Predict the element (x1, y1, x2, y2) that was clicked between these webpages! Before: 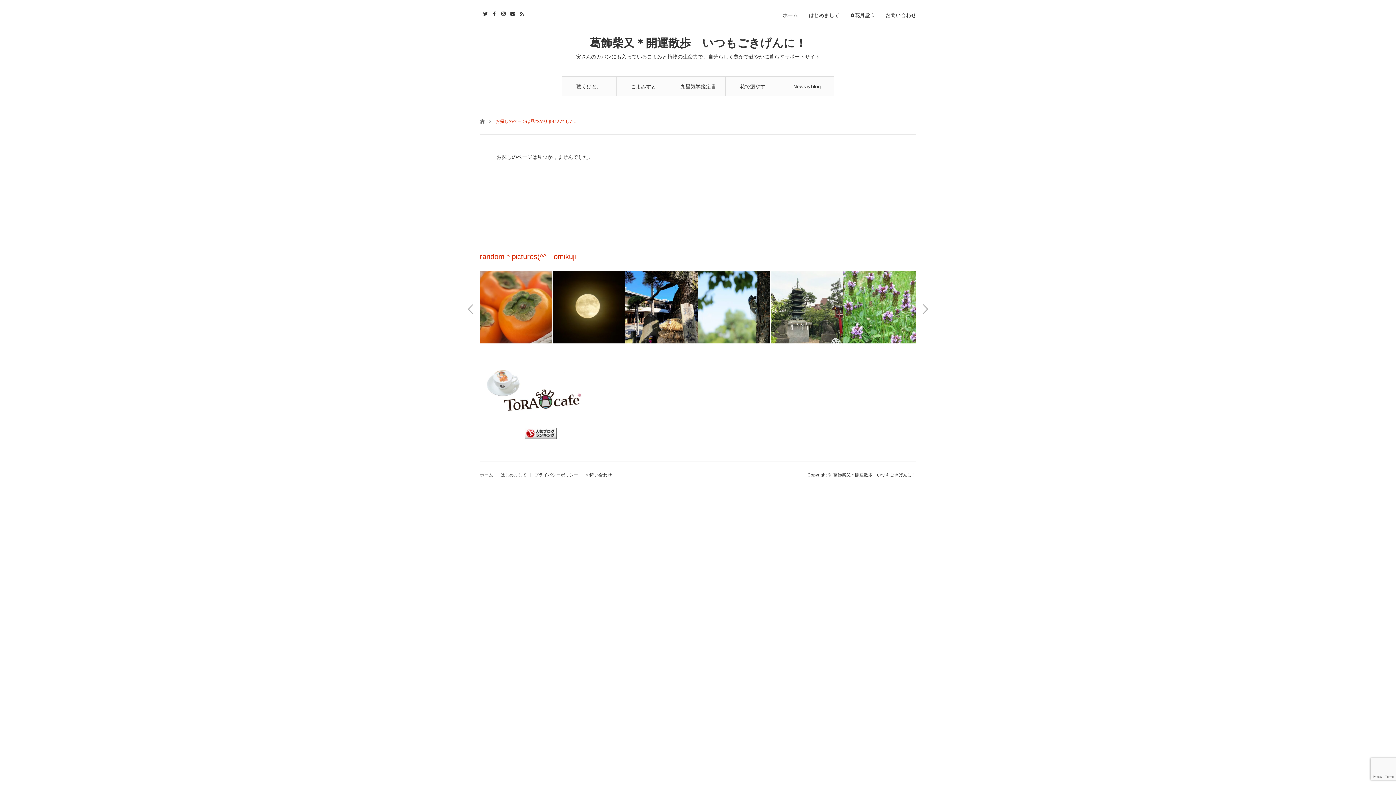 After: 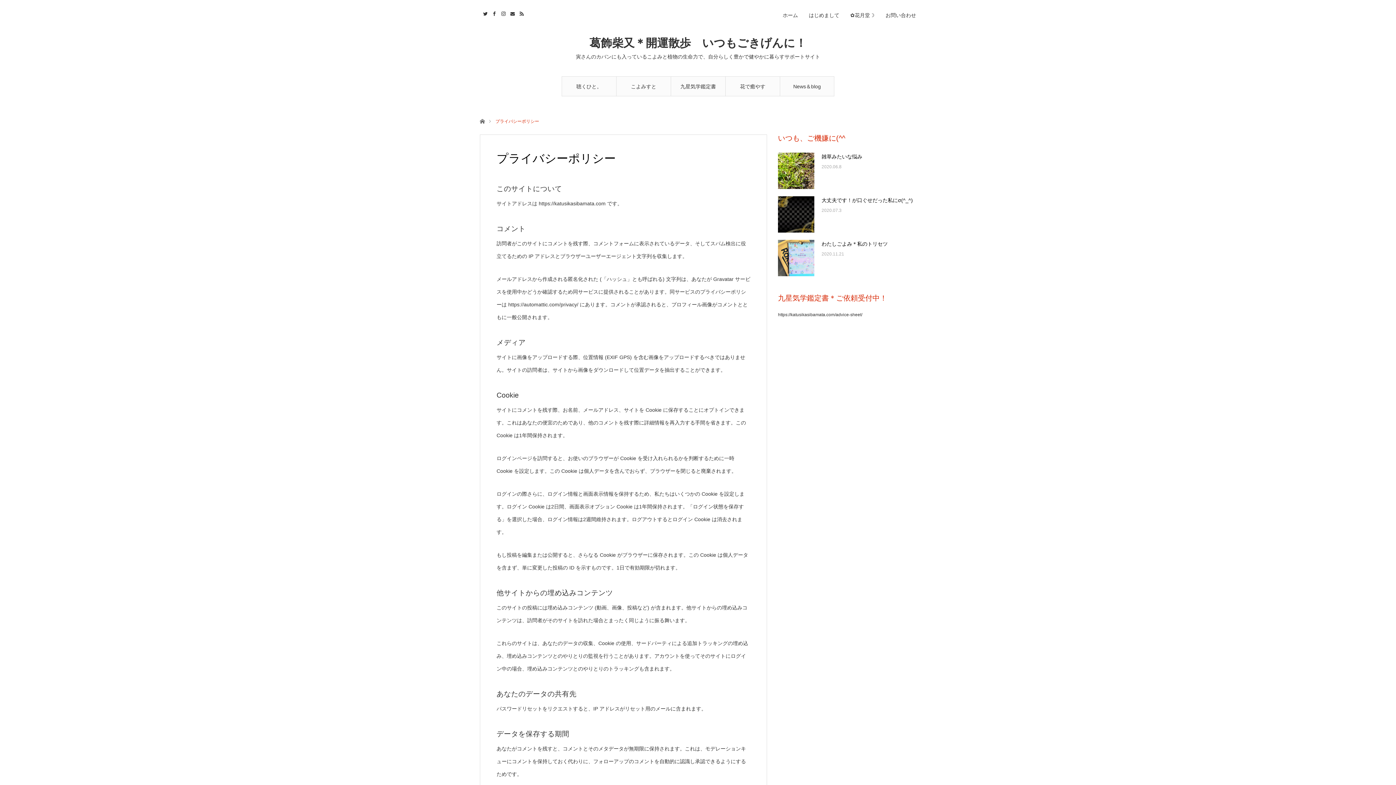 Action: bbox: (534, 473, 578, 477) label: プライバシーポリシー